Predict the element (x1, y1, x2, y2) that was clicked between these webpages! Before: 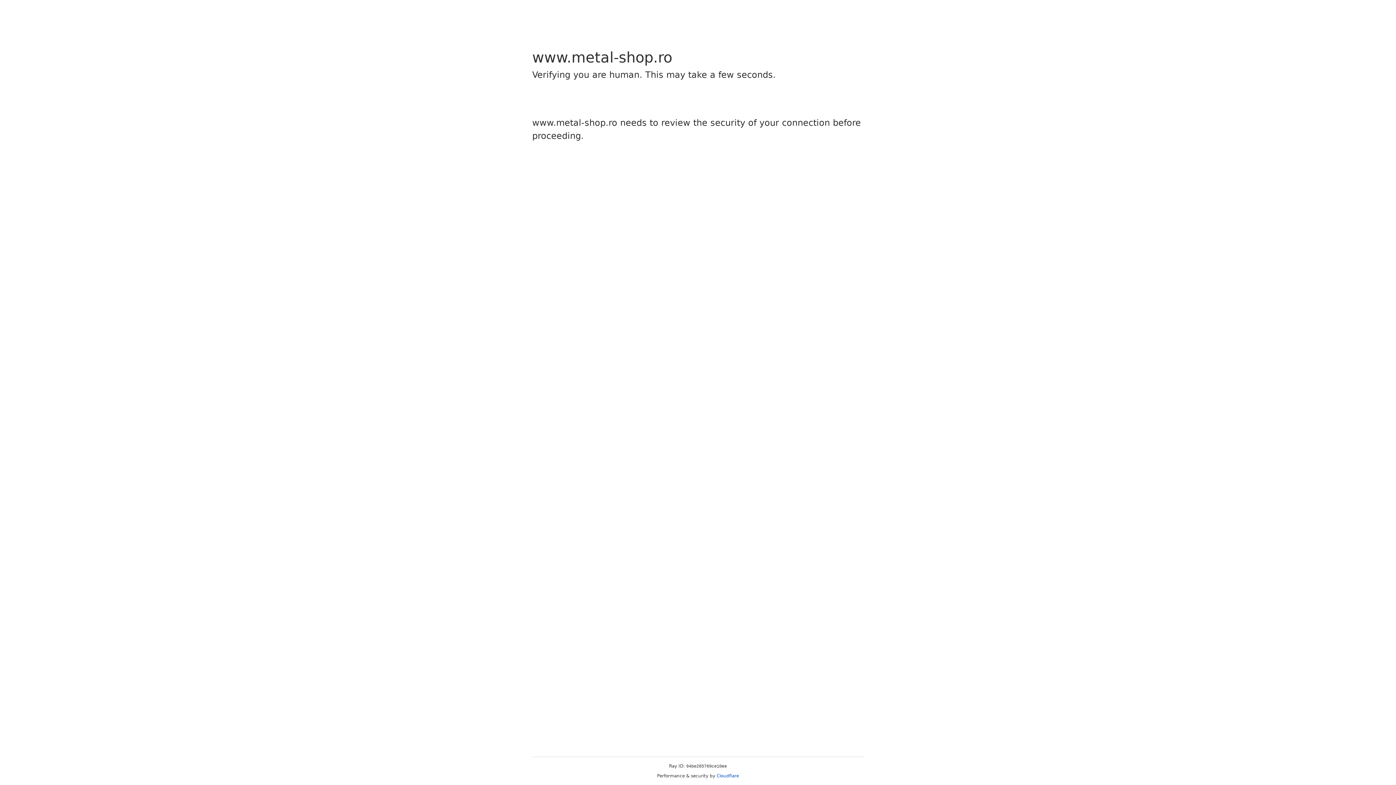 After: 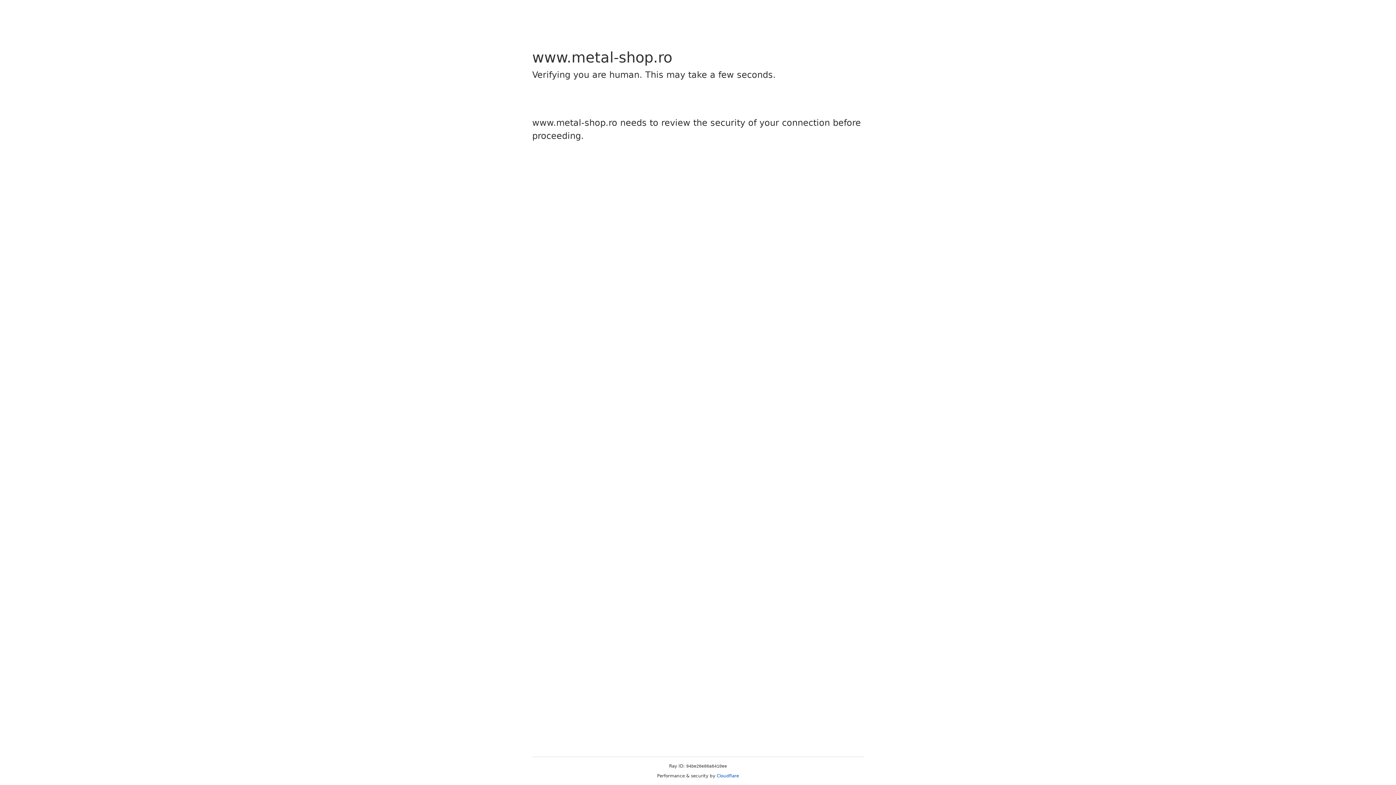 Action: bbox: (716, 773, 739, 778) label: Cloudflare